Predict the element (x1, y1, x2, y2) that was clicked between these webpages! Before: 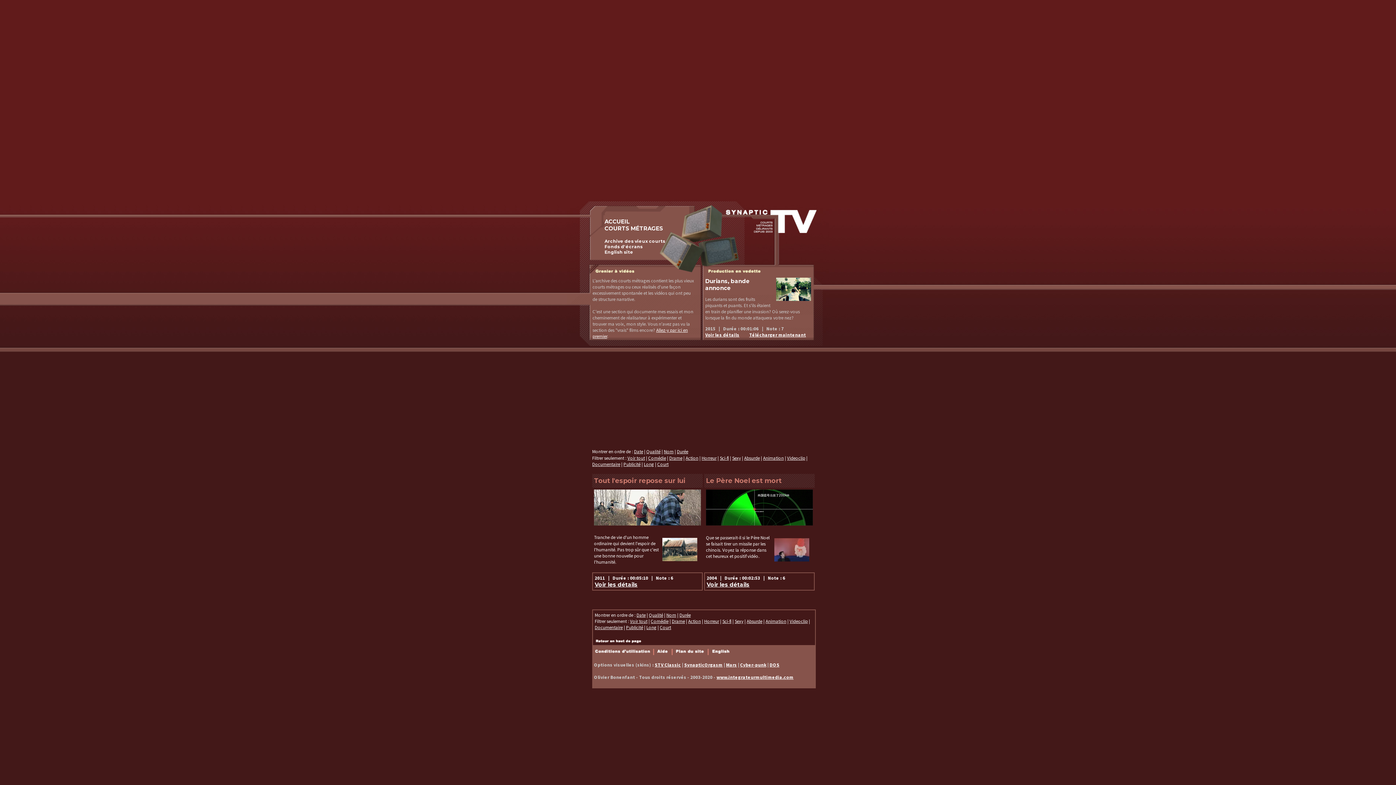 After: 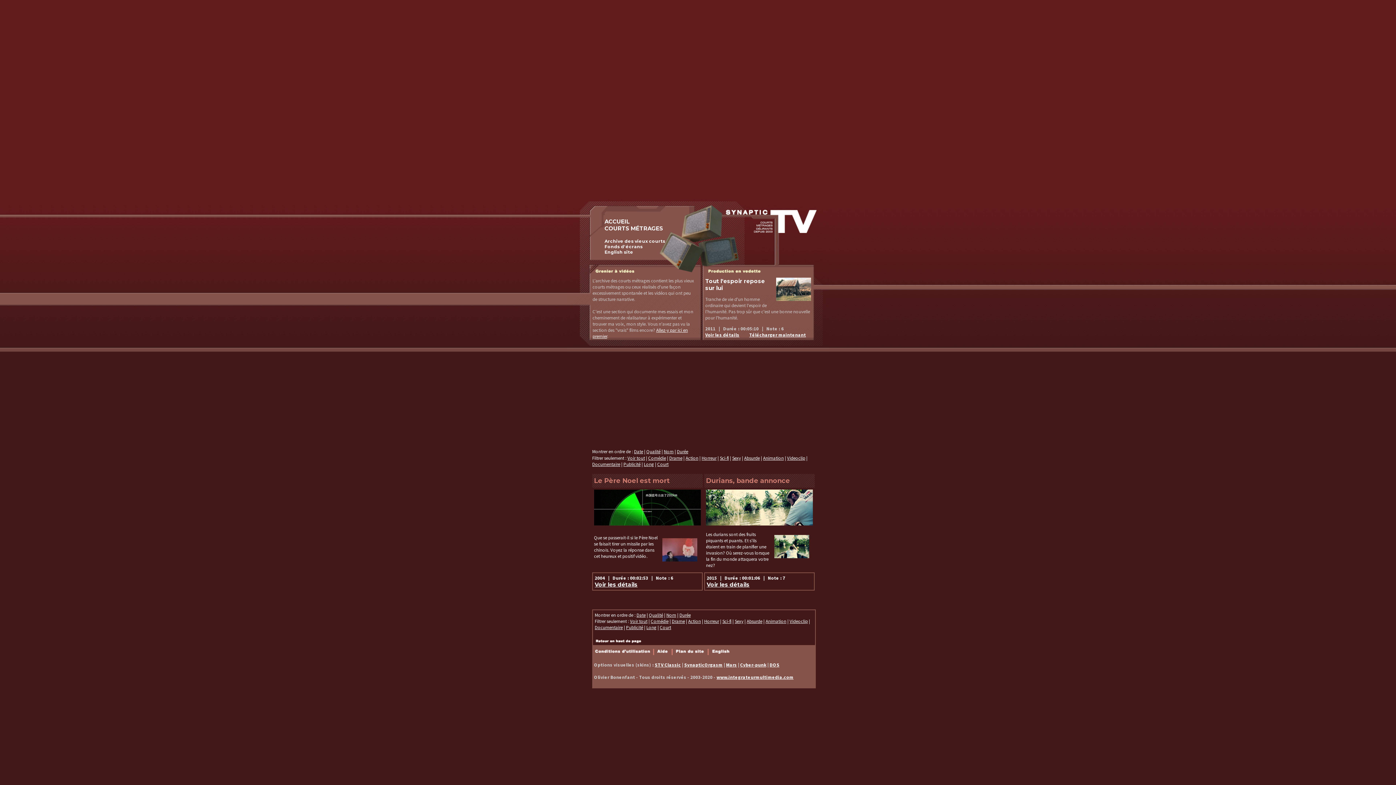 Action: bbox: (679, 612, 690, 618) label: Durée